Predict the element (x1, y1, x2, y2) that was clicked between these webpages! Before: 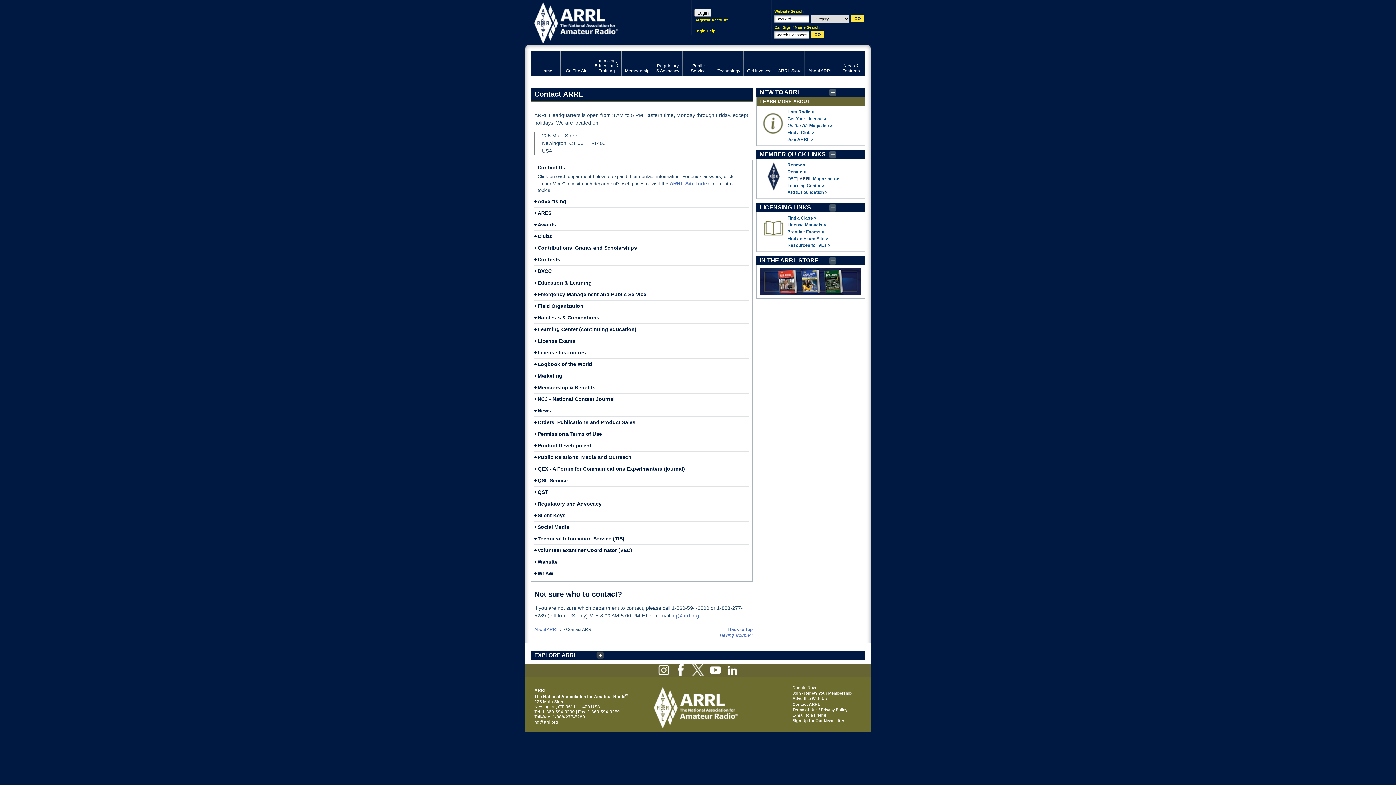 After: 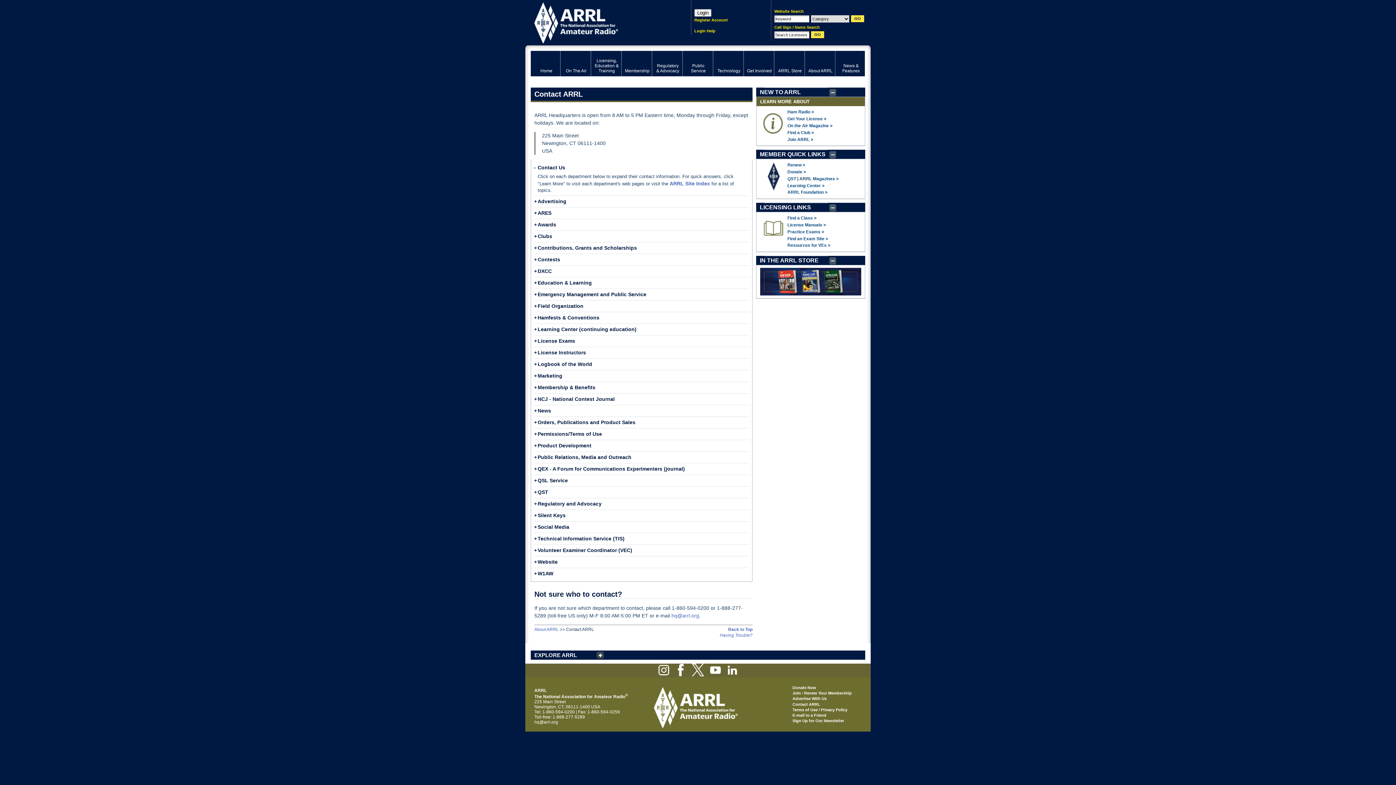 Action: bbox: (675, 672, 686, 677)